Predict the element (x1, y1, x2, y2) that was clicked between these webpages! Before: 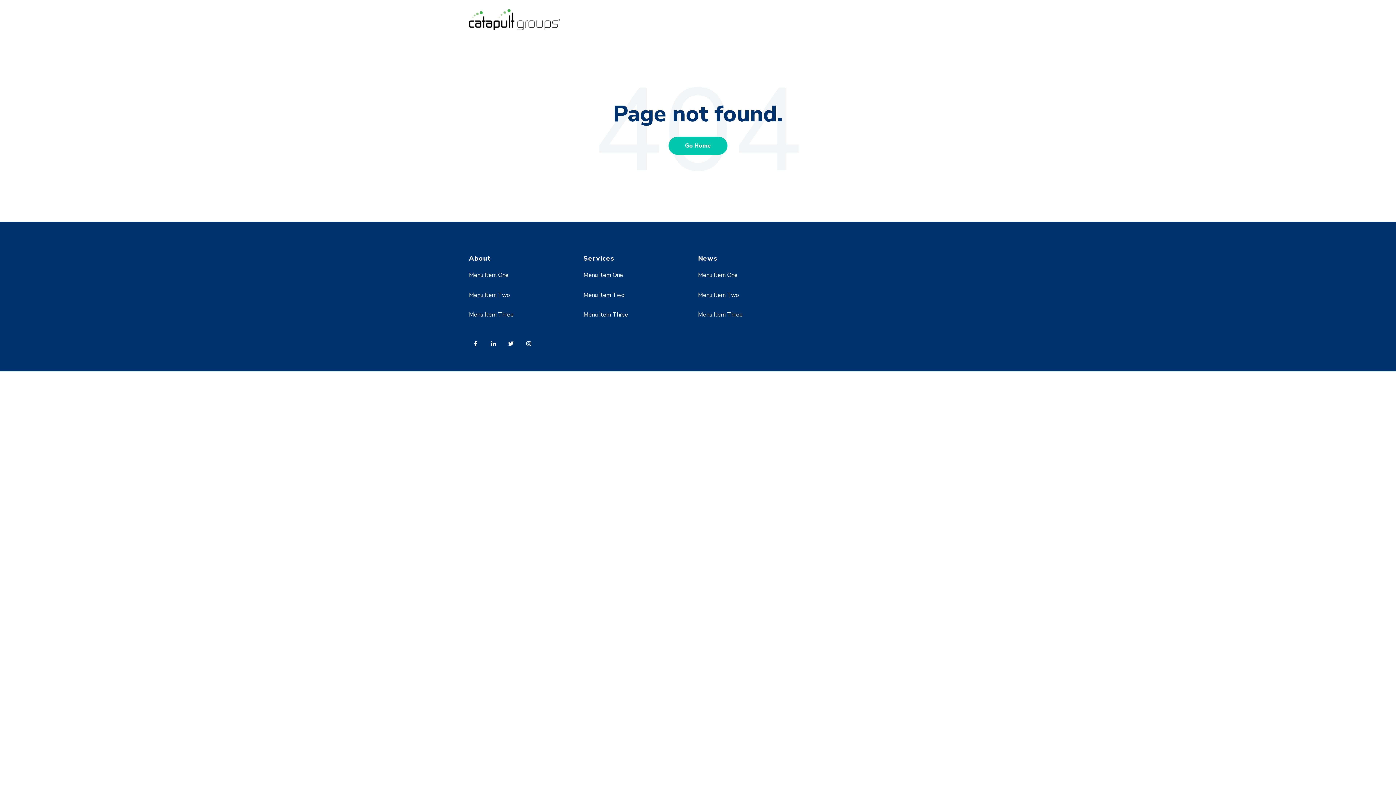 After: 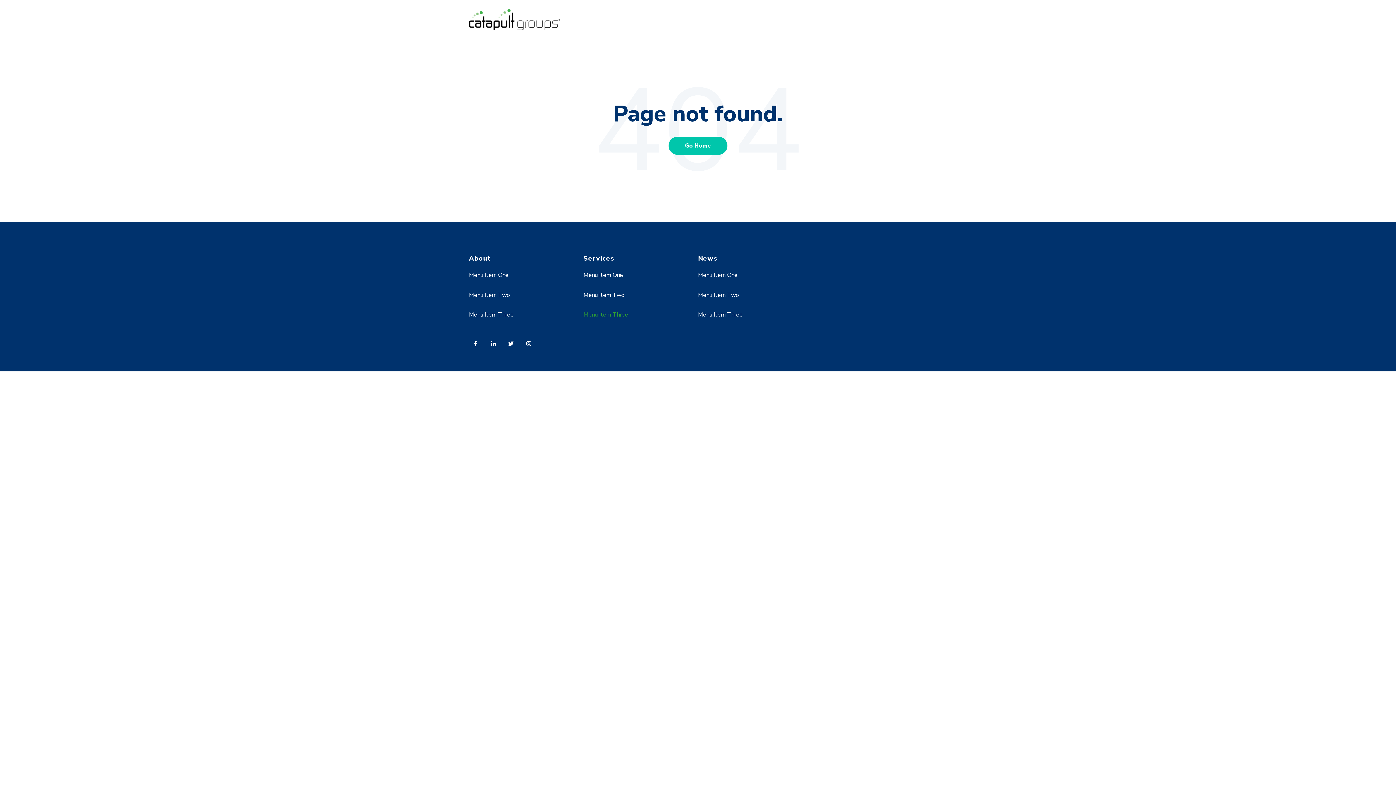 Action: bbox: (583, 310, 628, 318) label: Menu Item Three